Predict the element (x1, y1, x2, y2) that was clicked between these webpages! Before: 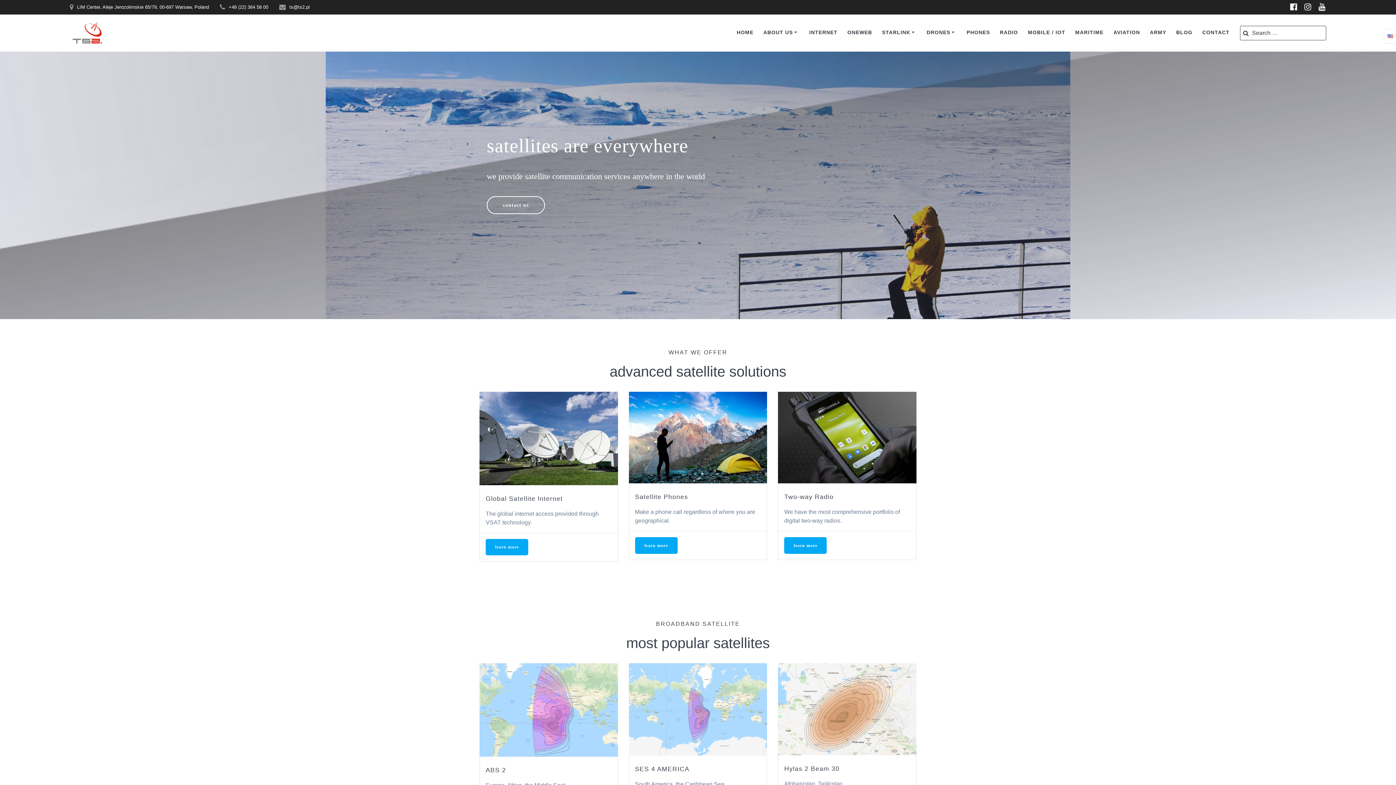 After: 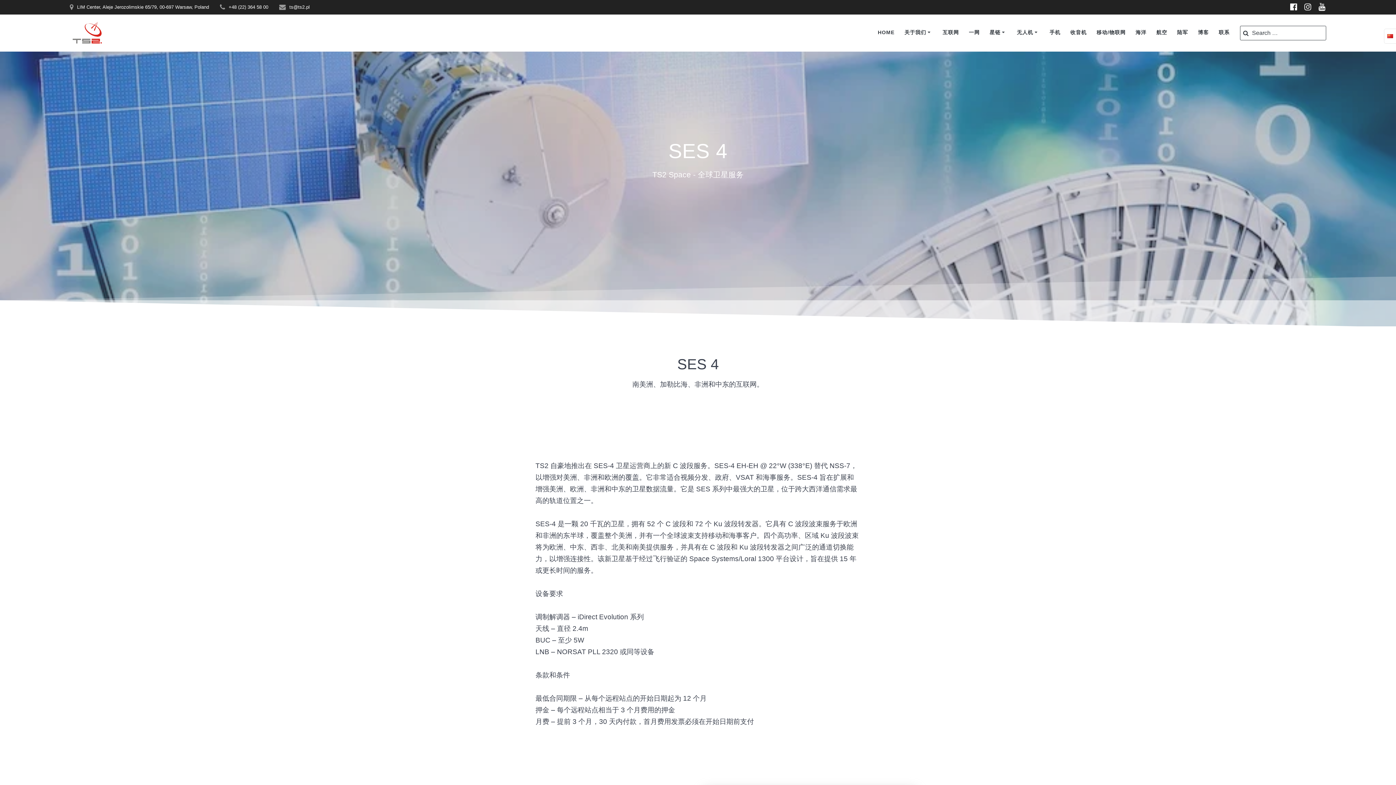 Action: bbox: (629, 664, 767, 758)